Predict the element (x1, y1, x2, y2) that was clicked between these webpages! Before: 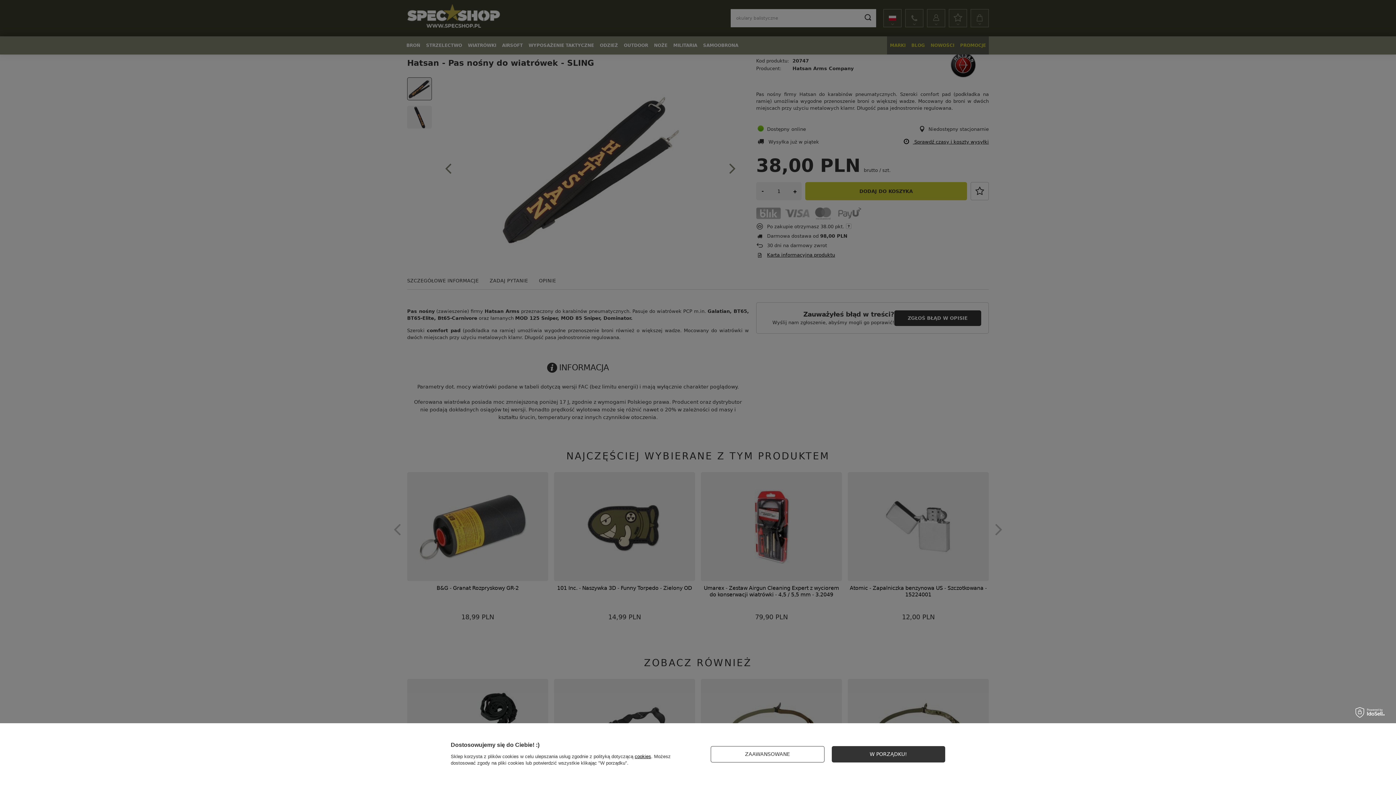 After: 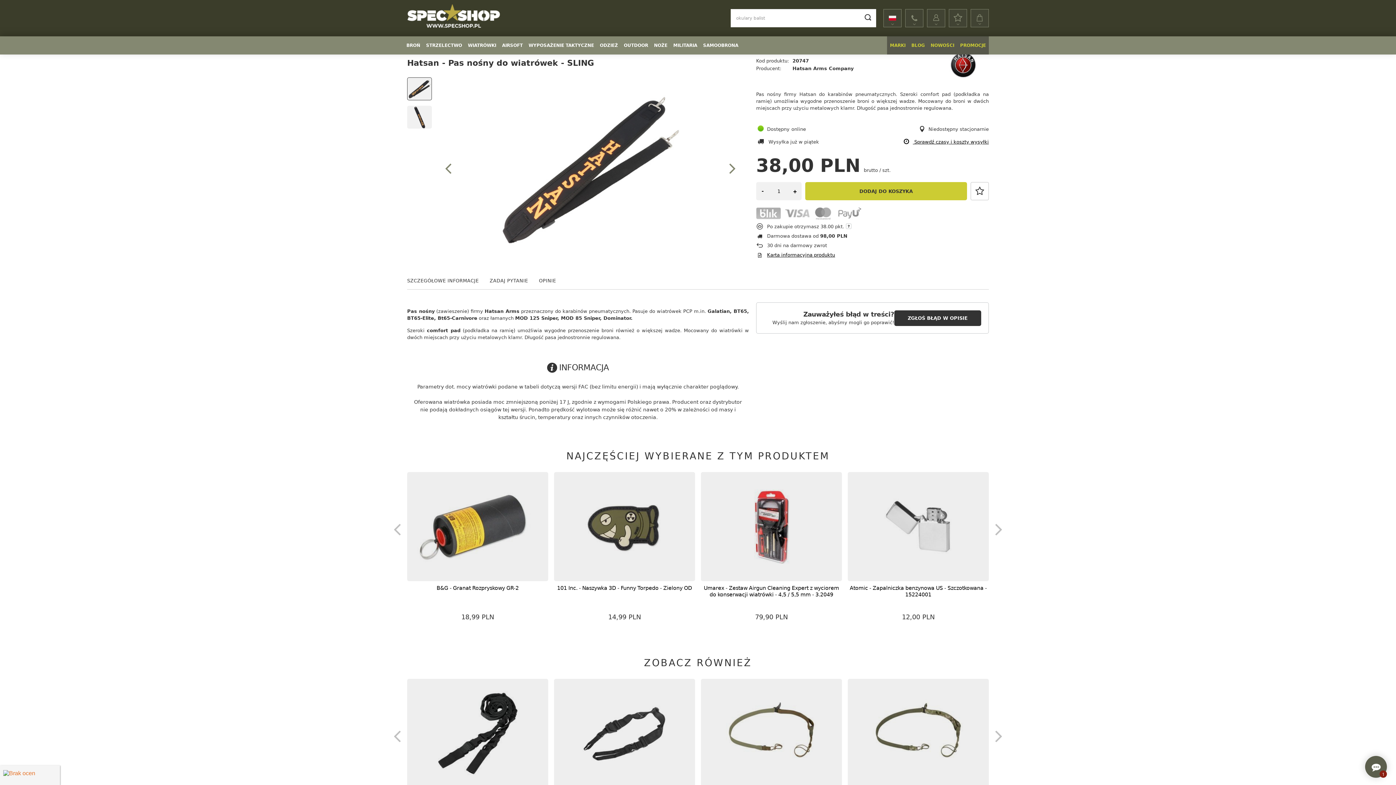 Action: bbox: (831, 746, 945, 762) label: W PORZĄDKU!